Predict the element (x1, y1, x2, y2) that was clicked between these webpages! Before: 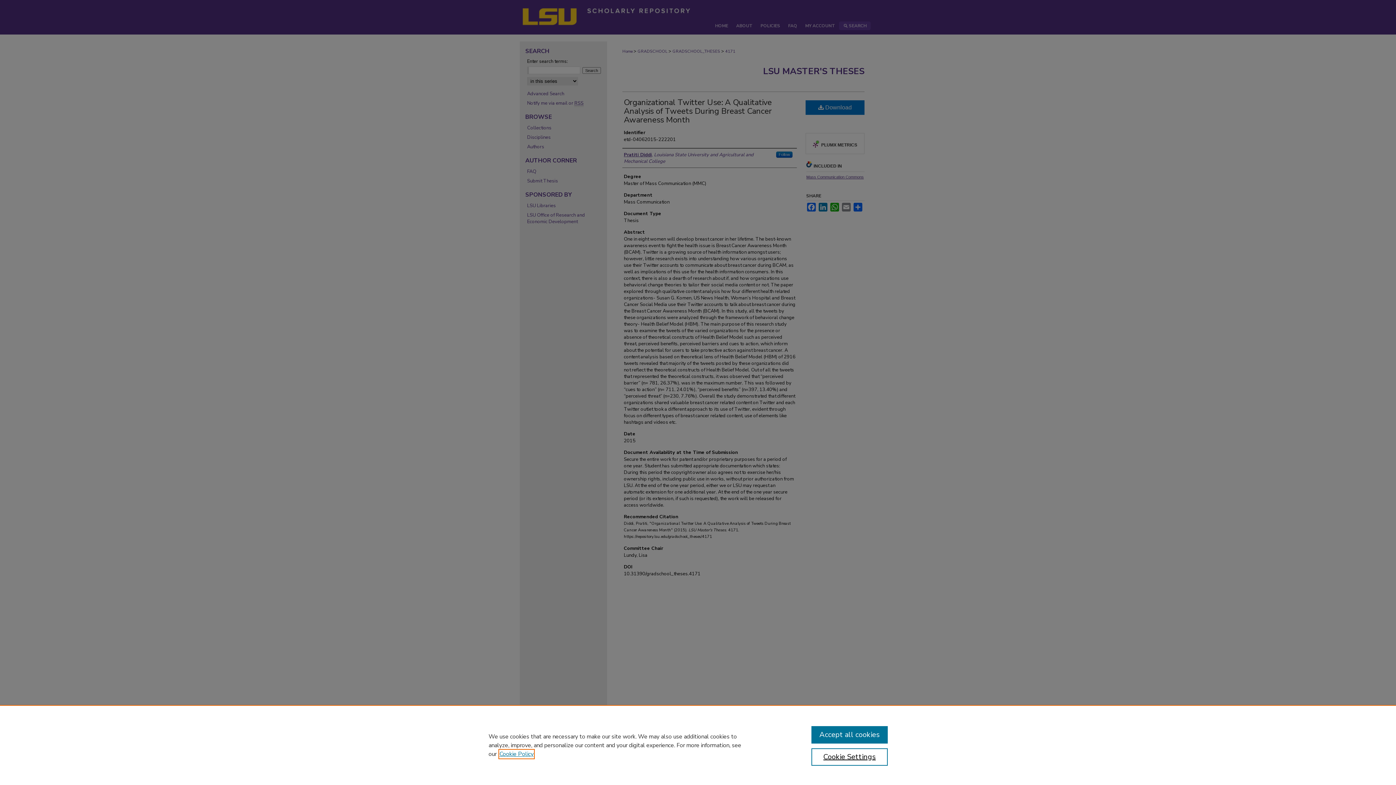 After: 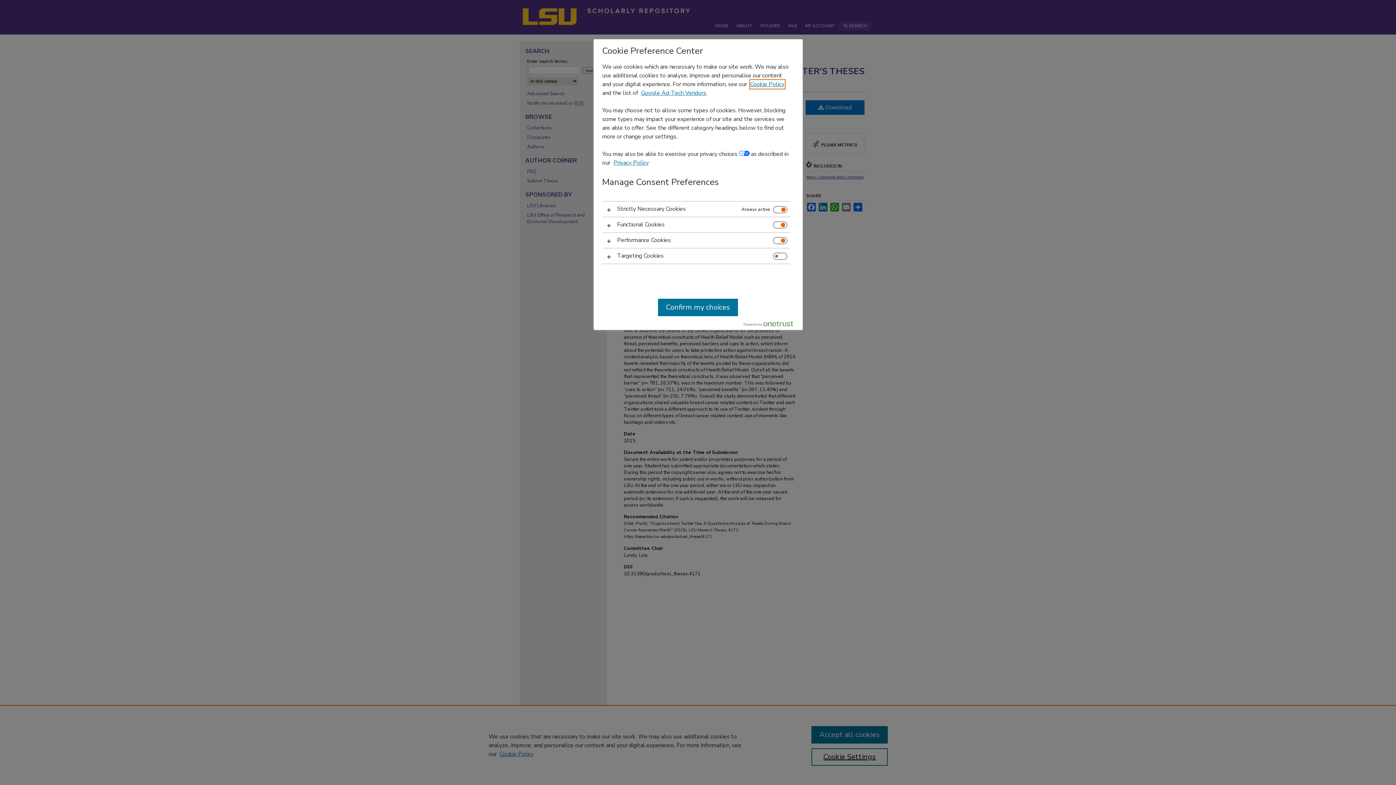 Action: bbox: (811, 748, 887, 766) label: Cookie Settings